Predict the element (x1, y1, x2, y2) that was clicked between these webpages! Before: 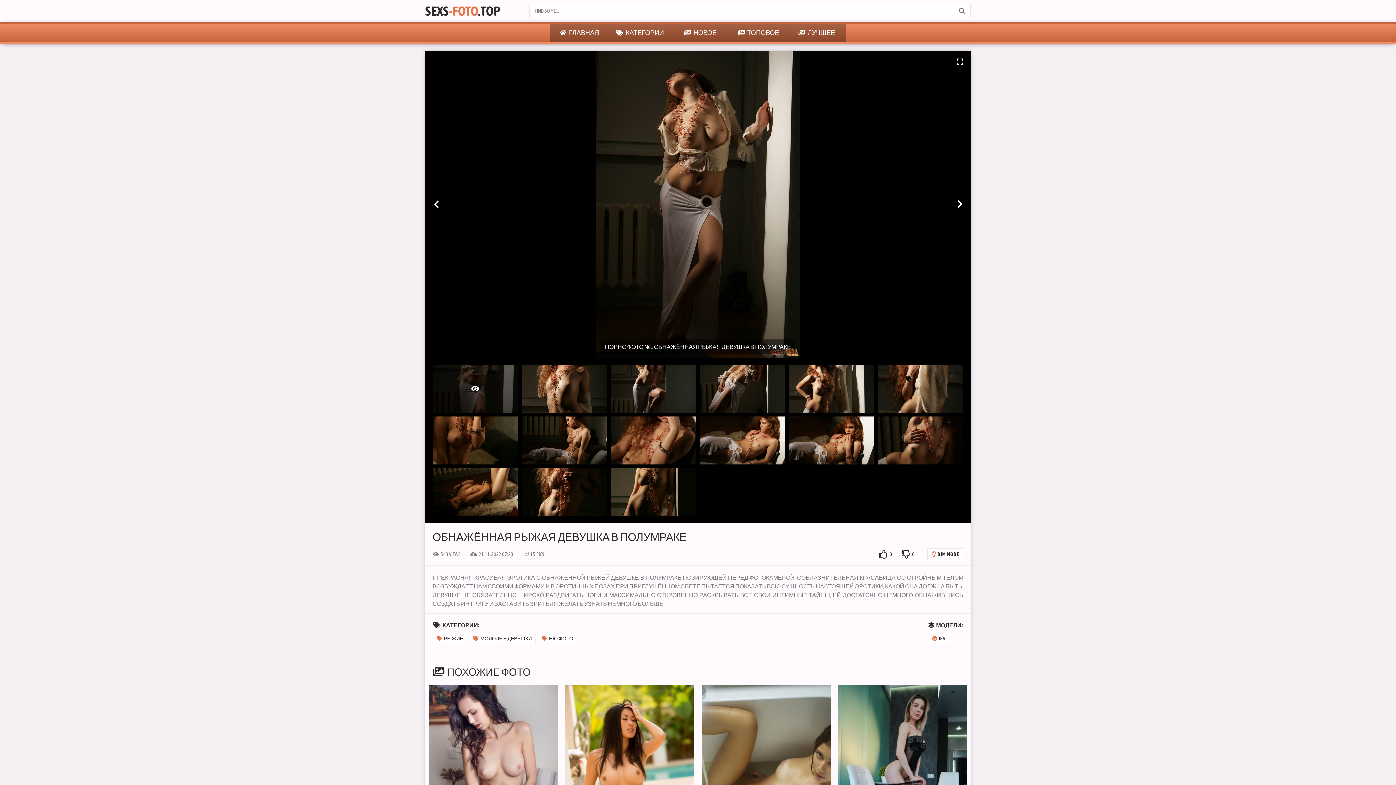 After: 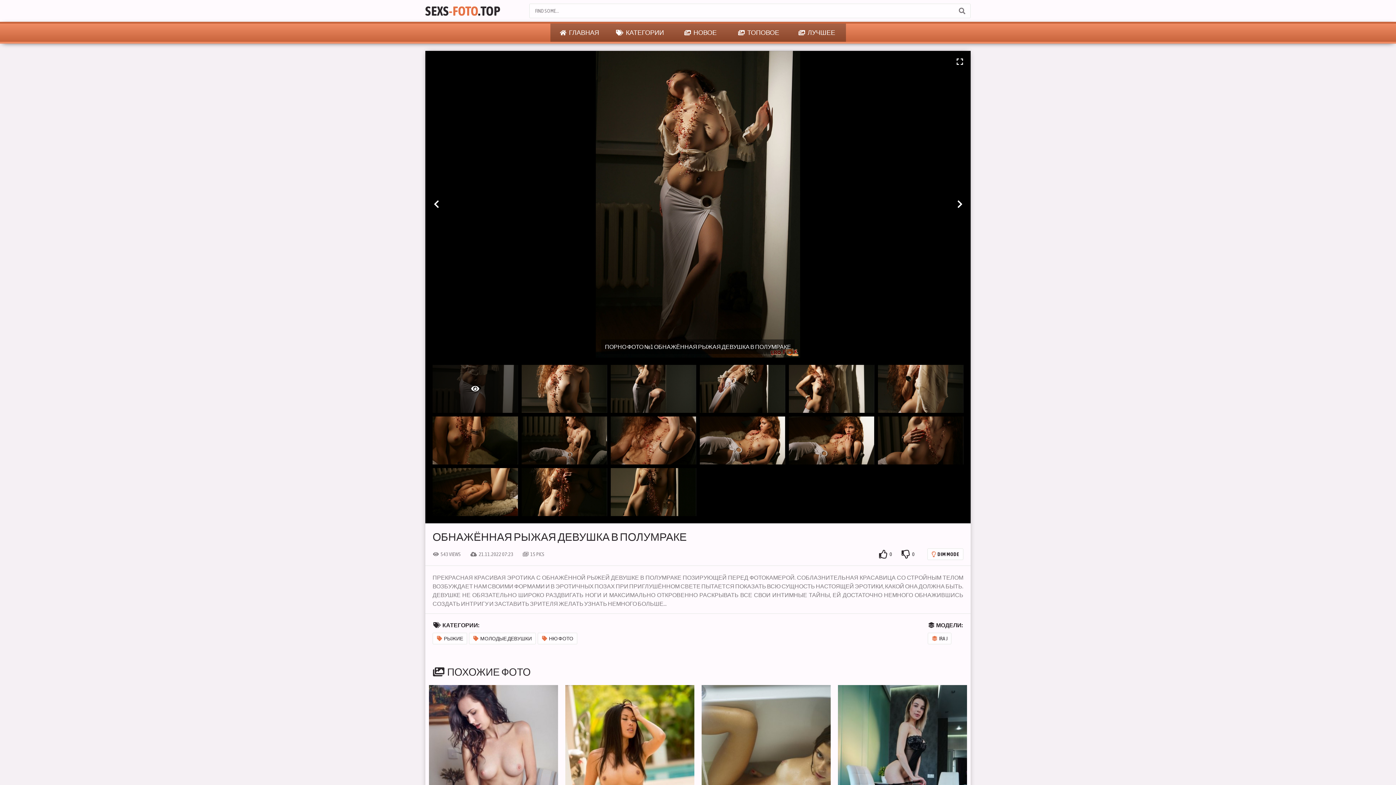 Action: bbox: (432, 365, 518, 413)